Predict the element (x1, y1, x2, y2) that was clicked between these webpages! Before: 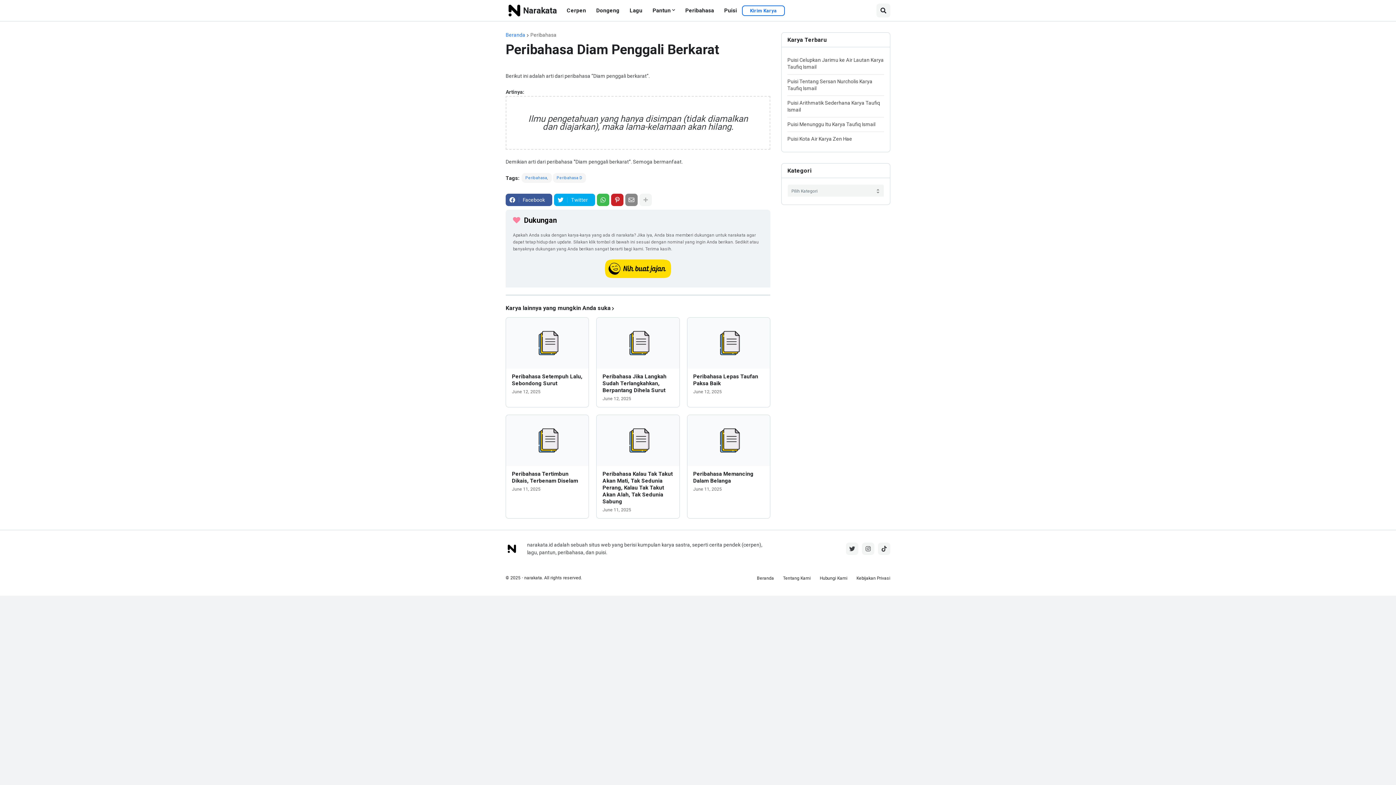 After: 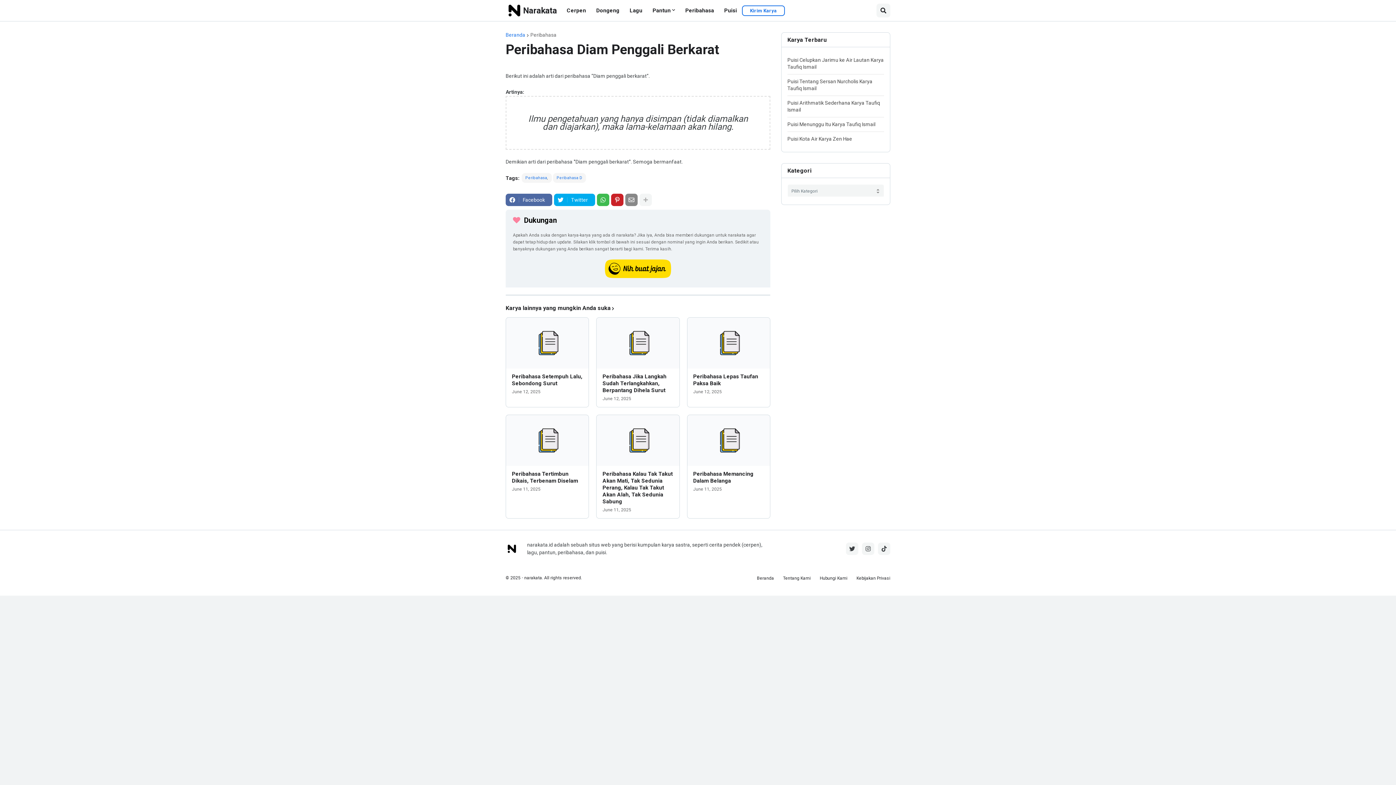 Action: bbox: (505, 193, 552, 206) label: Facebook